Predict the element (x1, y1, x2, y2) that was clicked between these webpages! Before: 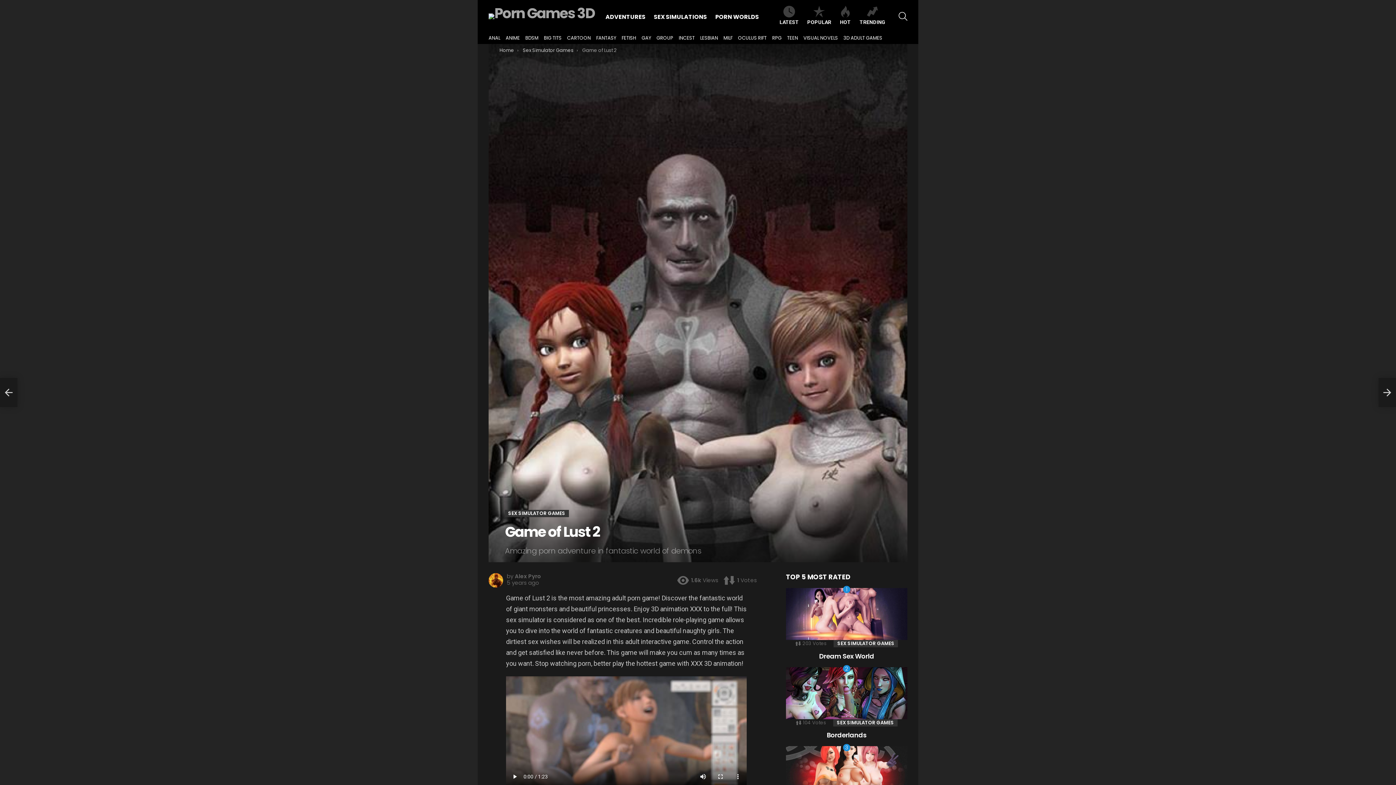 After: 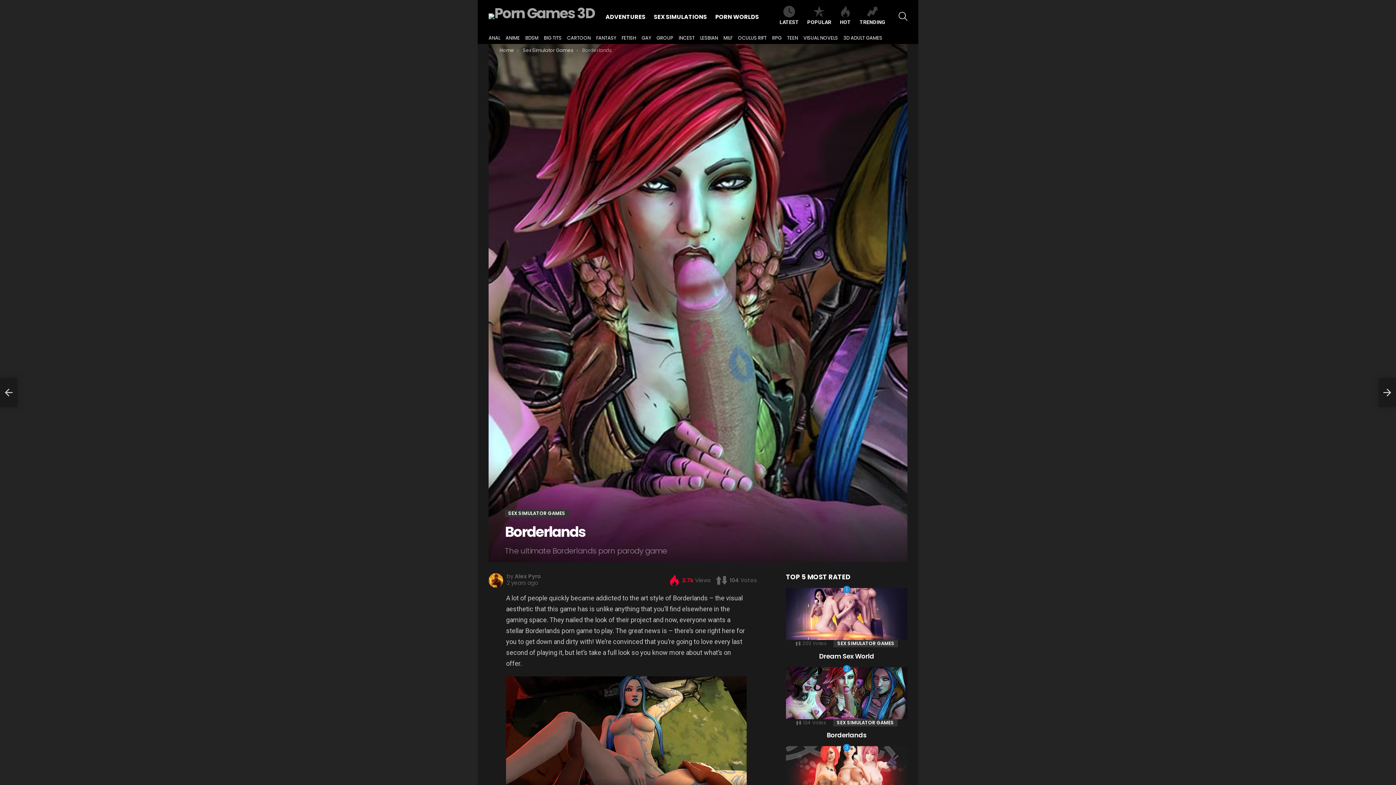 Action: bbox: (827, 730, 866, 740) label: Borderlands